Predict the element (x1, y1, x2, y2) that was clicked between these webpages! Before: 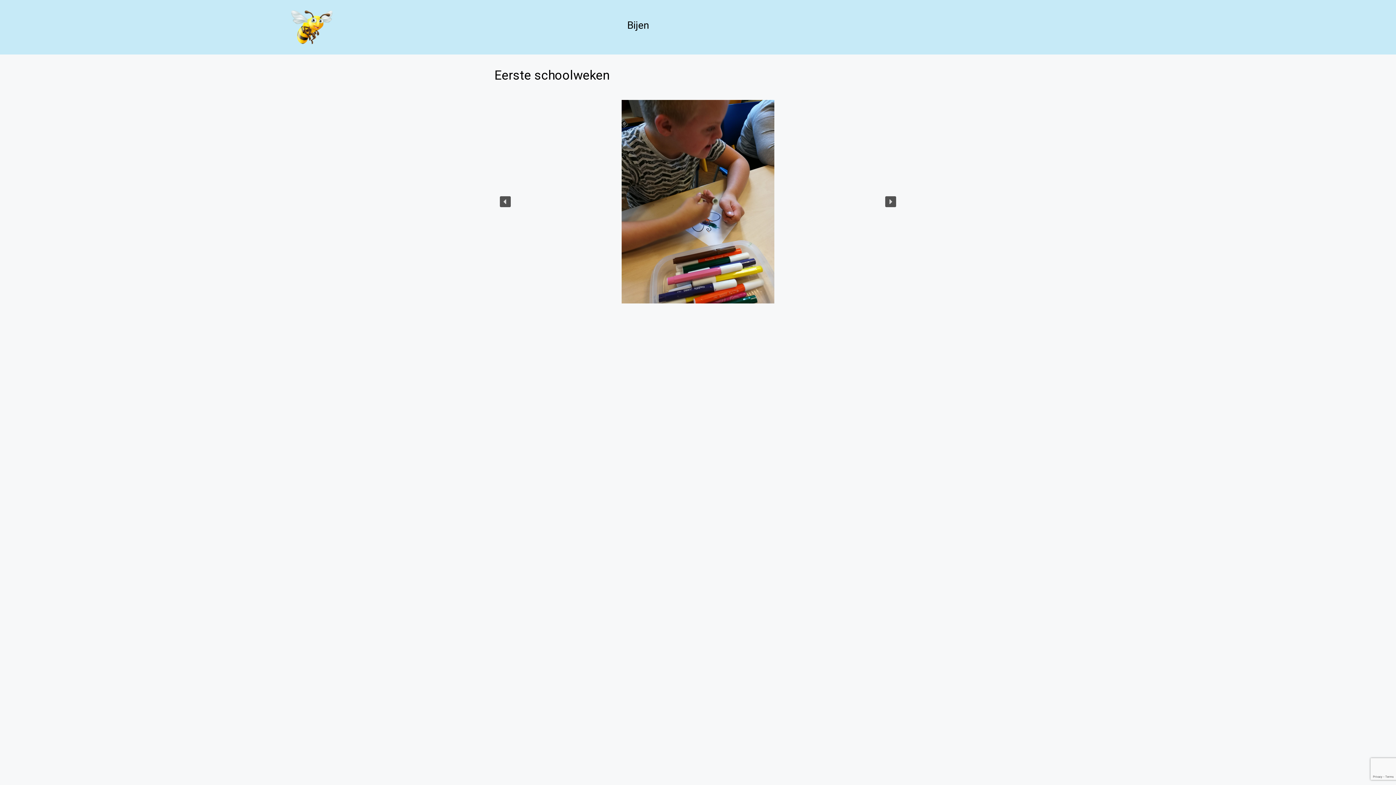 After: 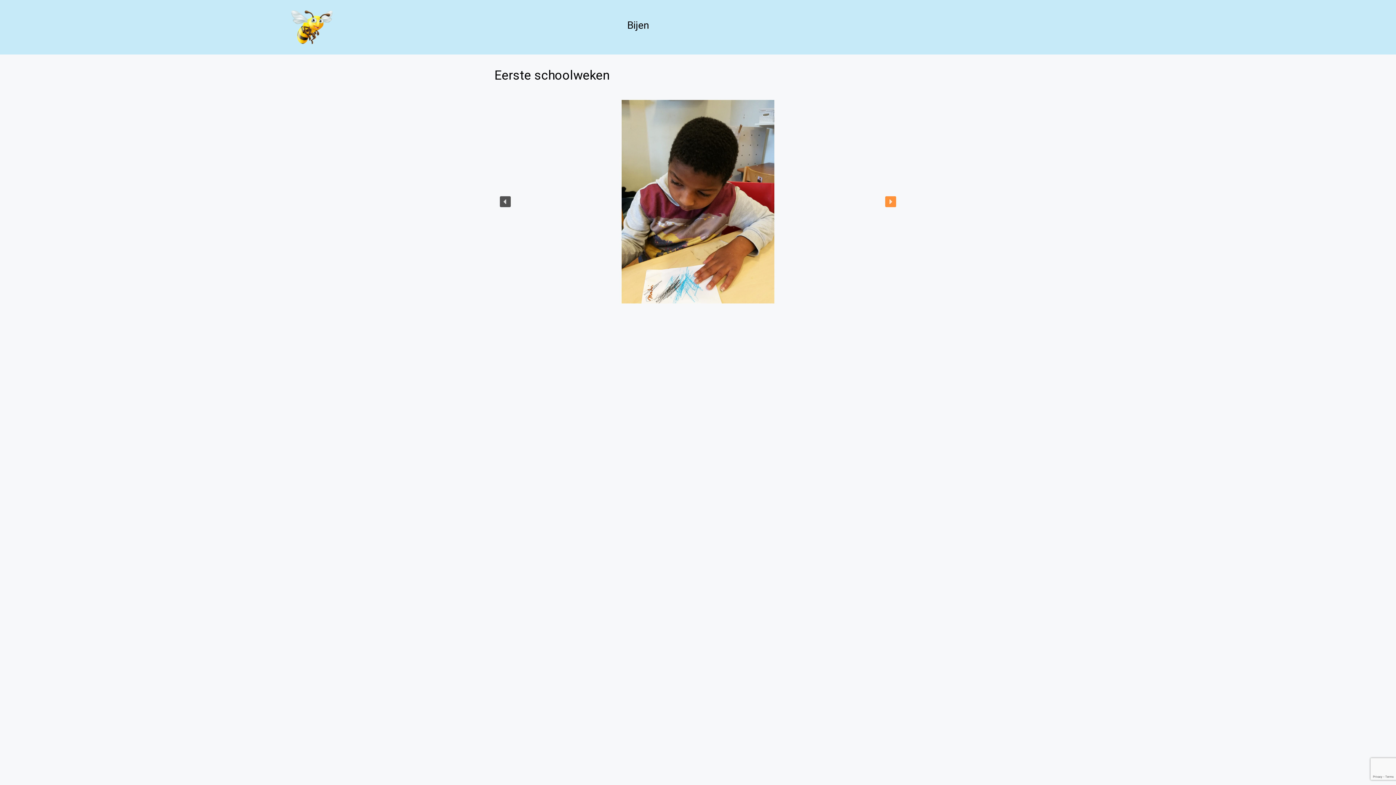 Action: label: next arrow bbox: (885, 196, 896, 207)